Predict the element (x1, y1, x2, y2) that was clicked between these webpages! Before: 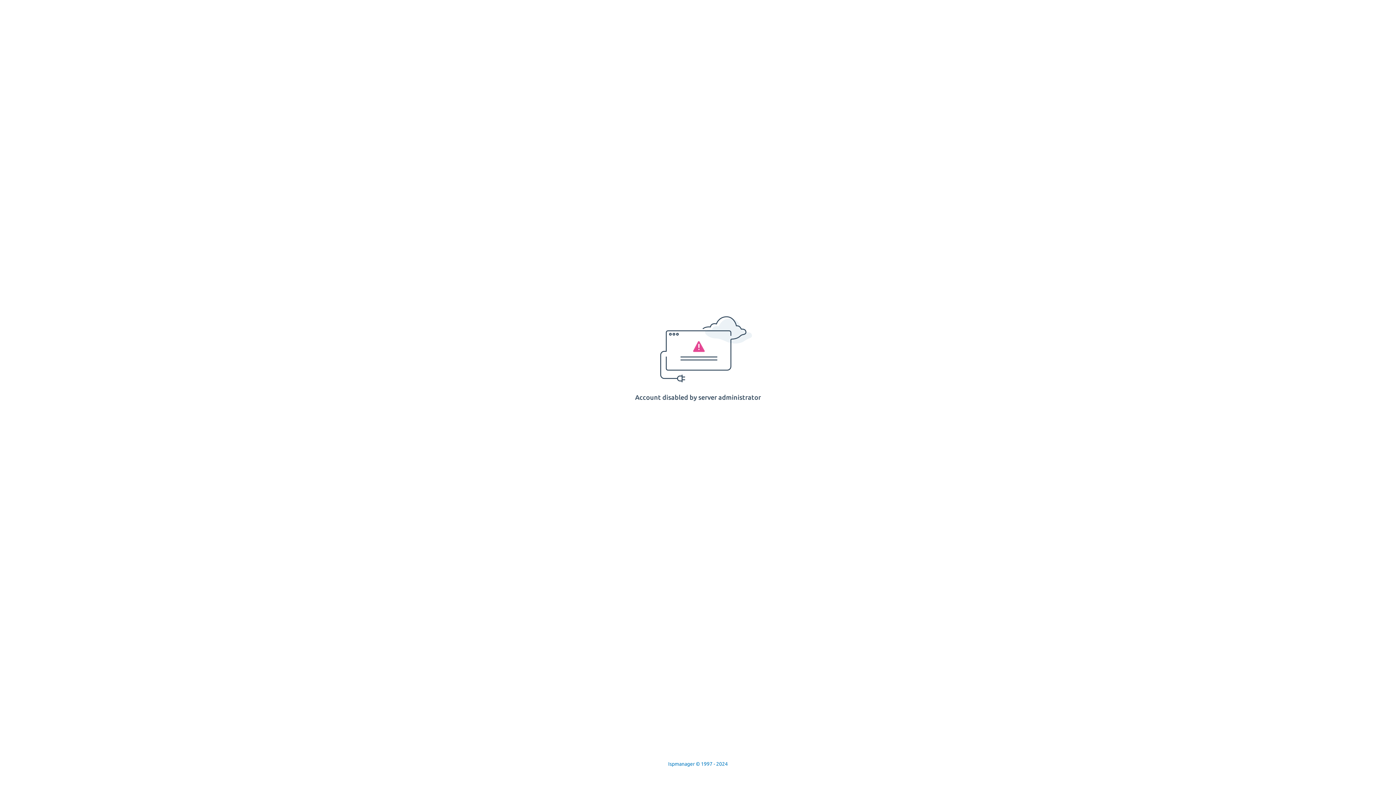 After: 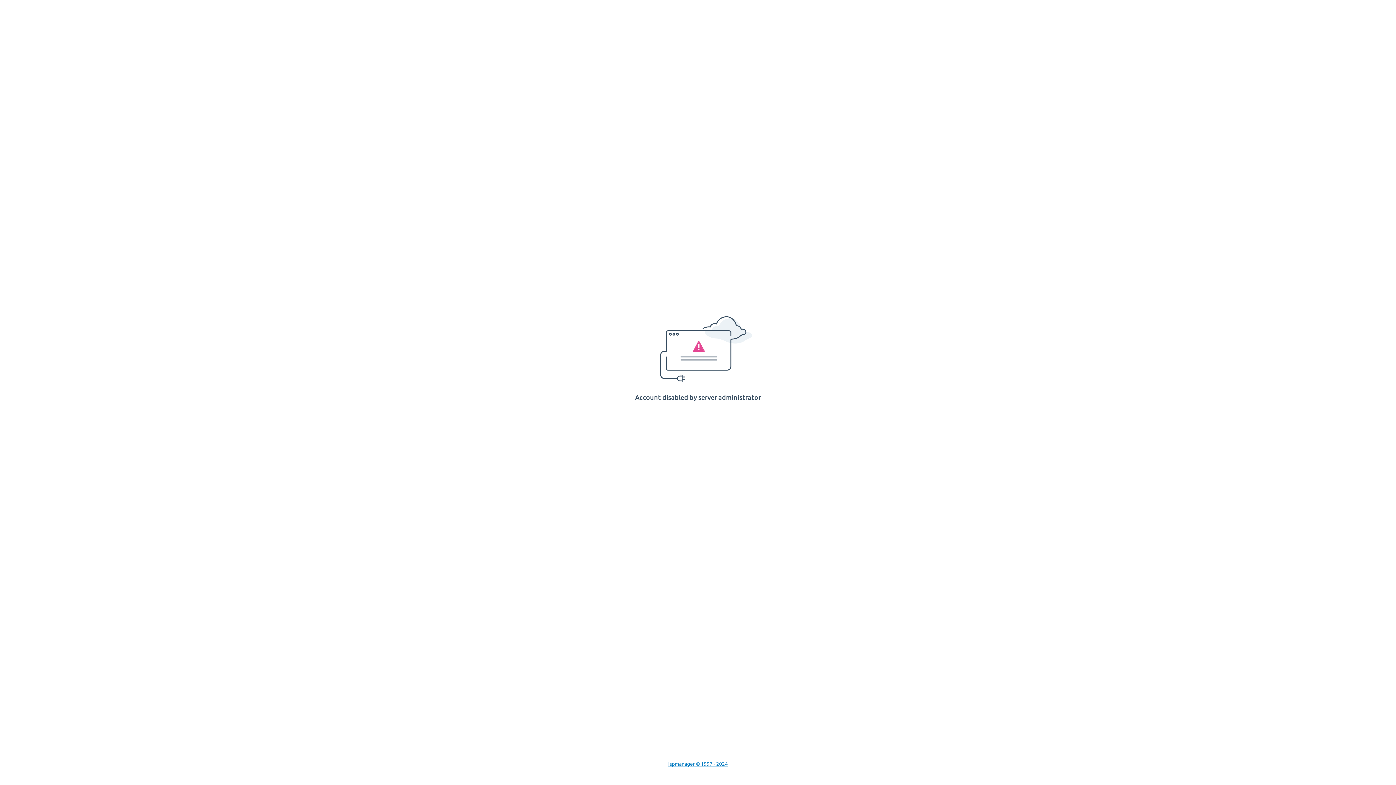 Action: label: Ispmanager © 1997 - 2024 bbox: (668, 761, 728, 767)